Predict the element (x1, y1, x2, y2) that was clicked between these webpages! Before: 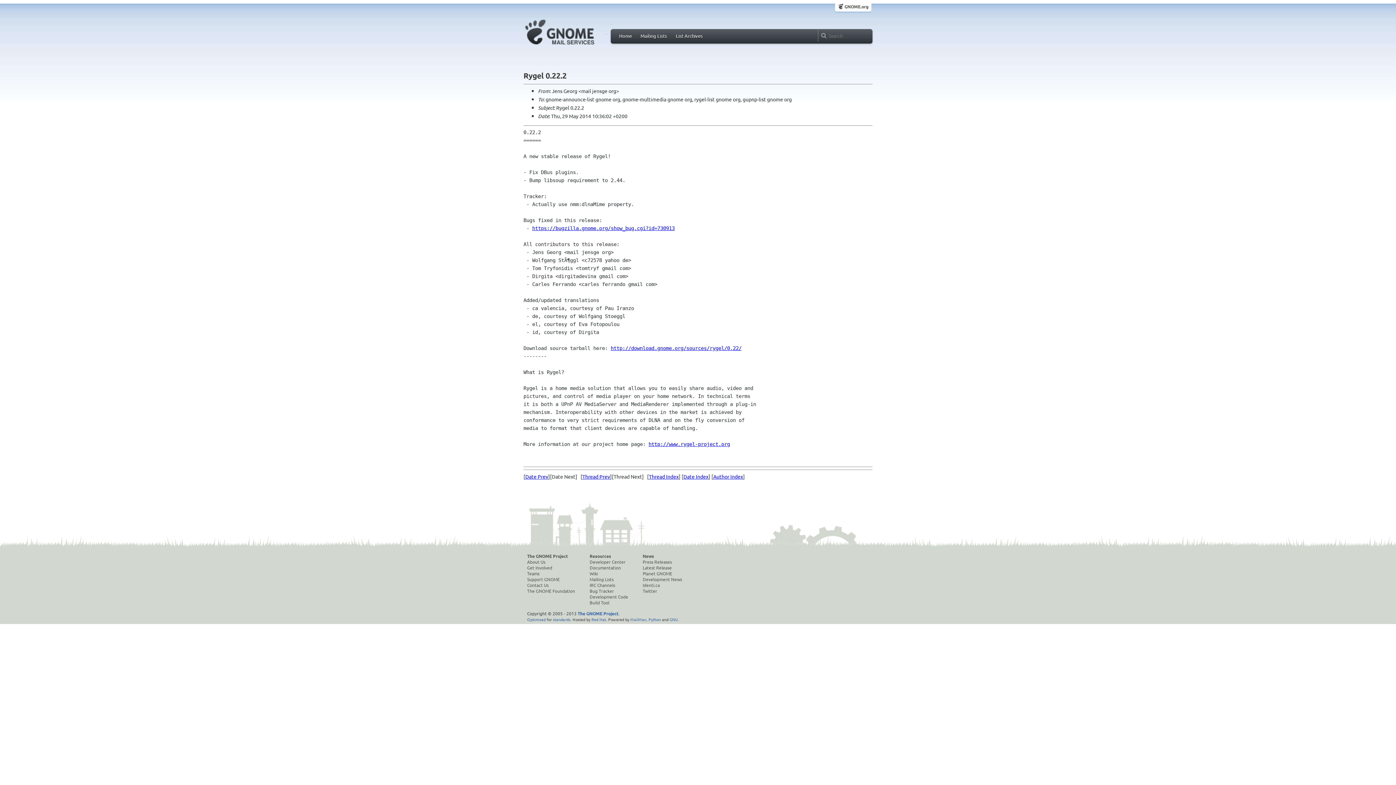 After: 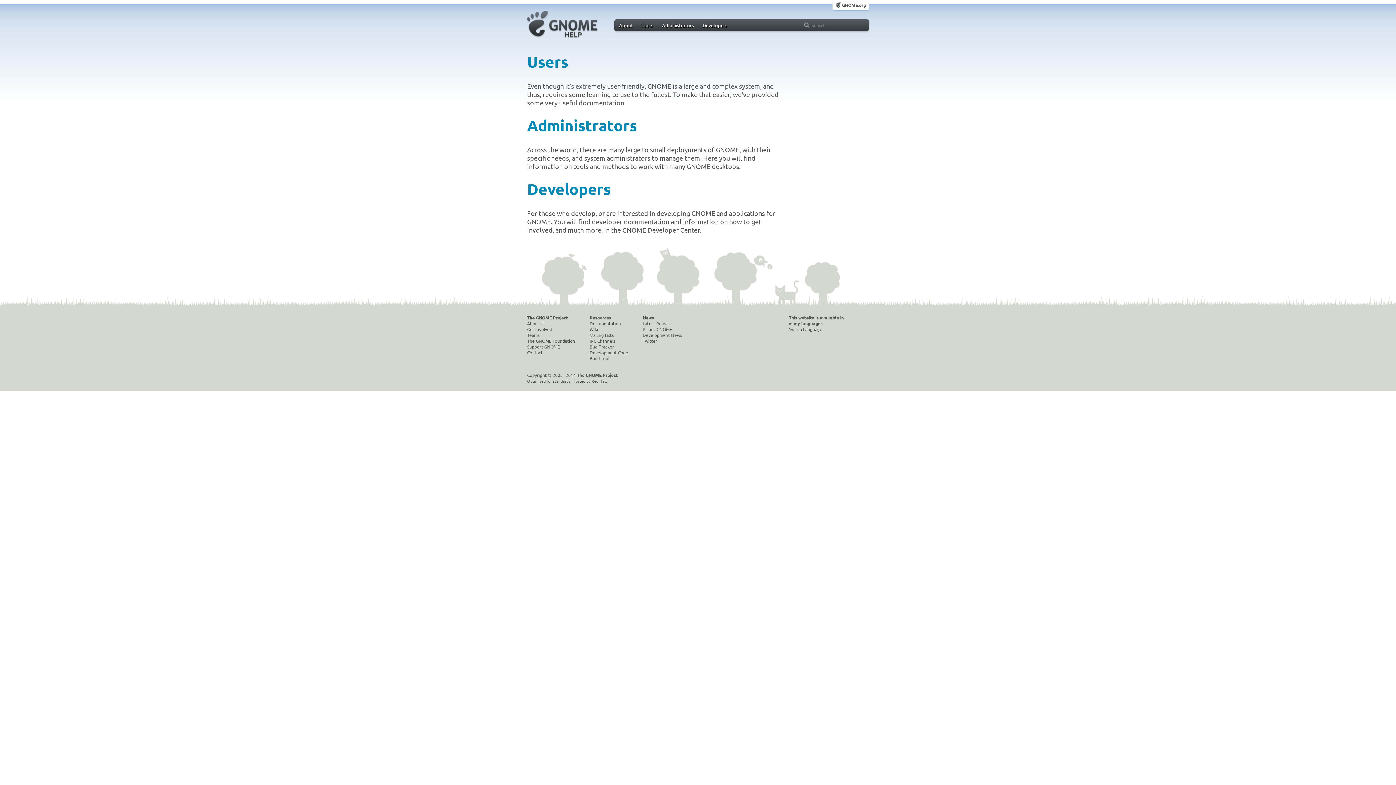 Action: bbox: (589, 565, 628, 570) label: Documentation